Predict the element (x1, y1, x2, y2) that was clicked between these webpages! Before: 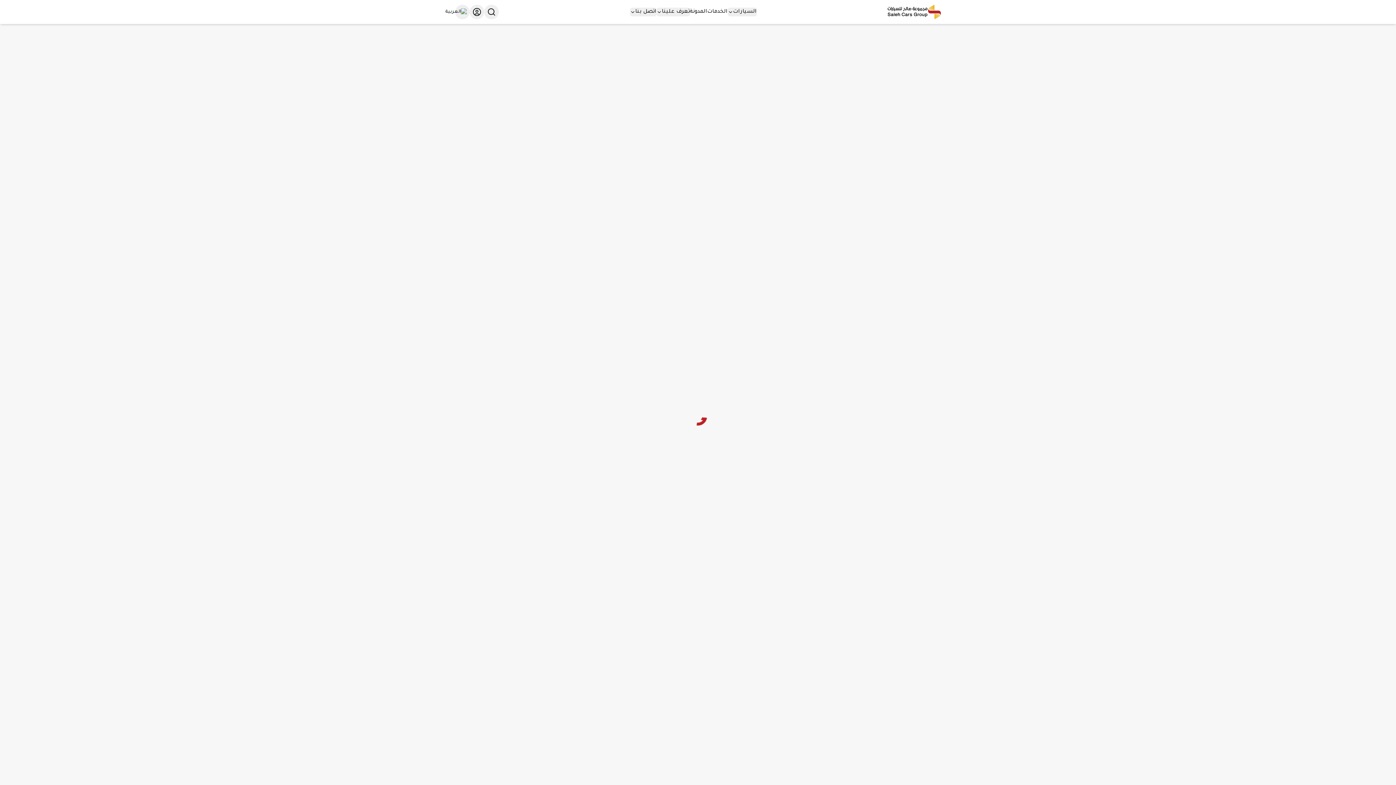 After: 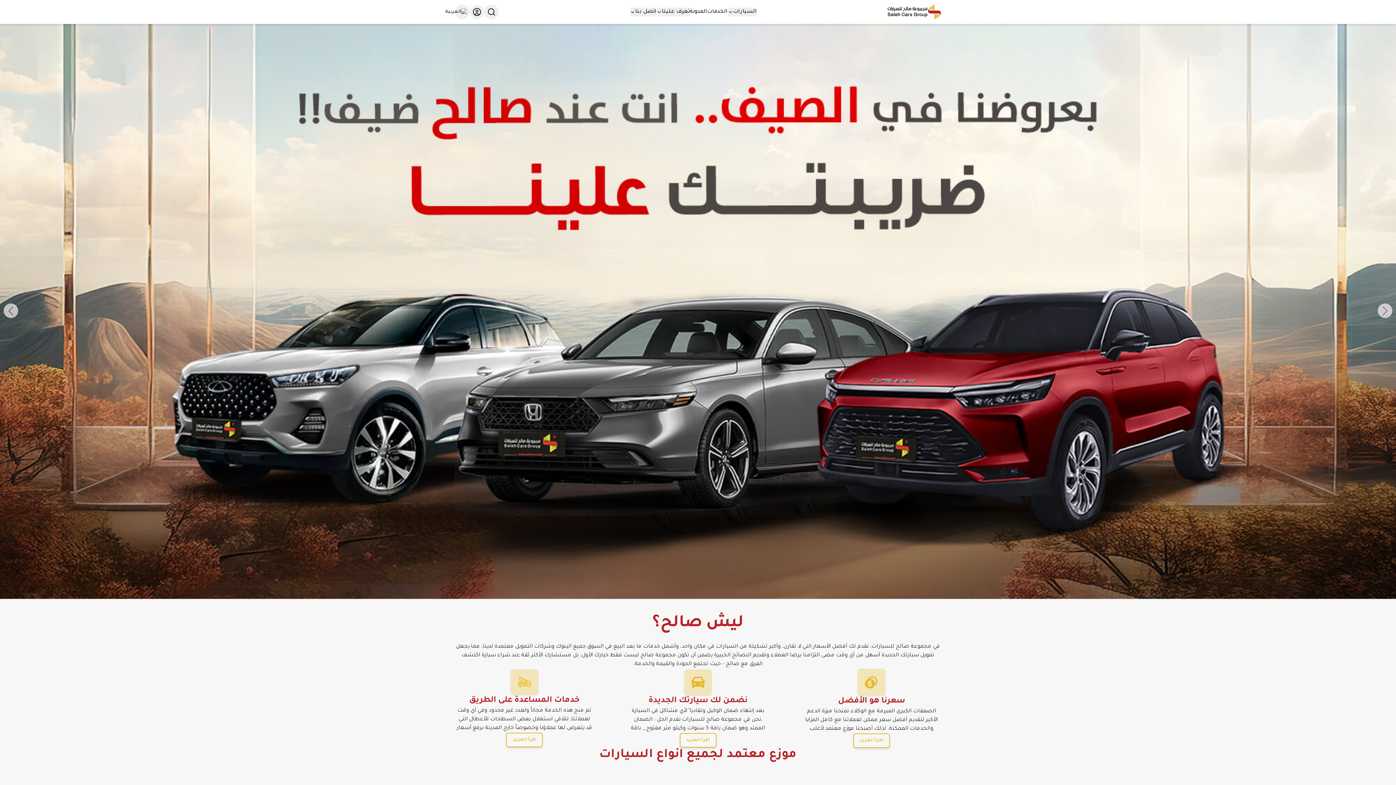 Action: bbox: (888, 4, 941, 19)